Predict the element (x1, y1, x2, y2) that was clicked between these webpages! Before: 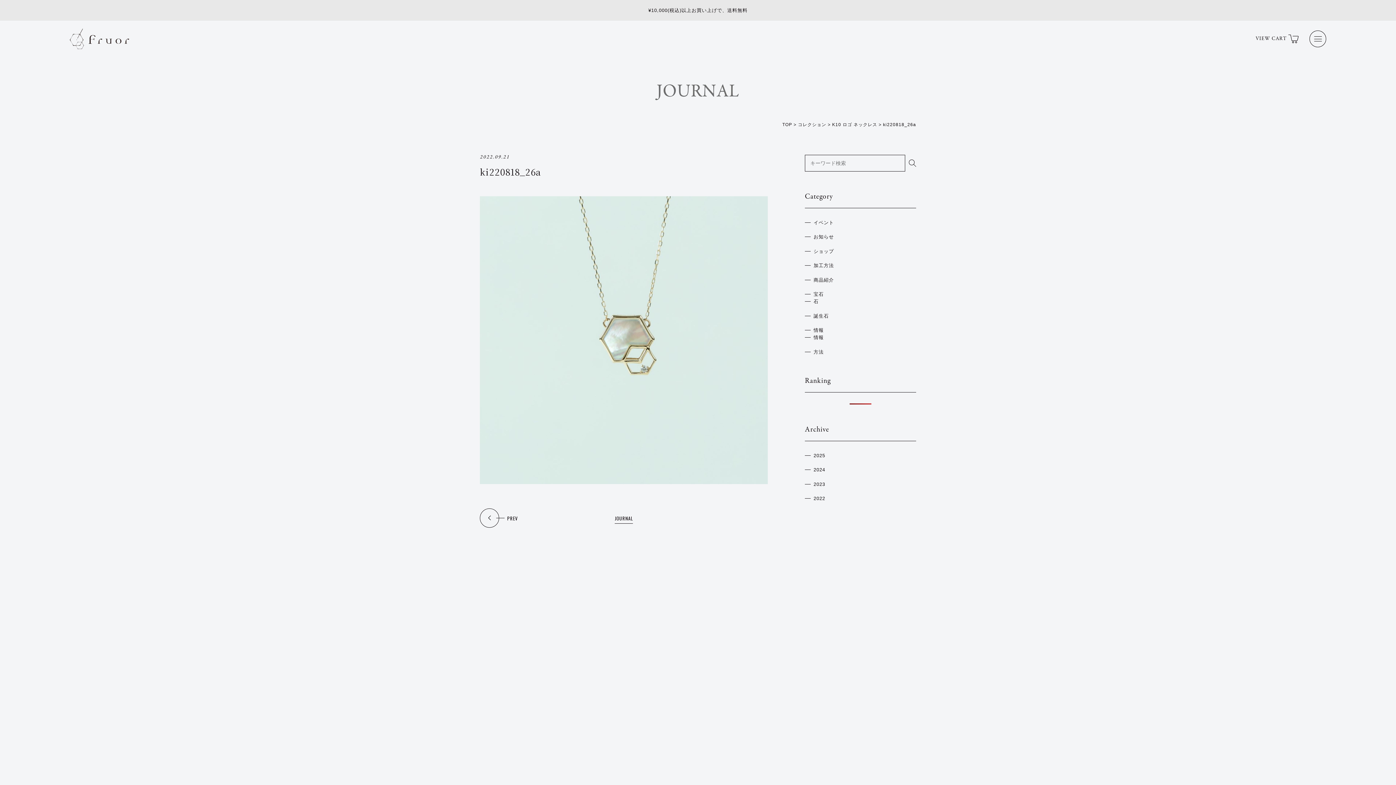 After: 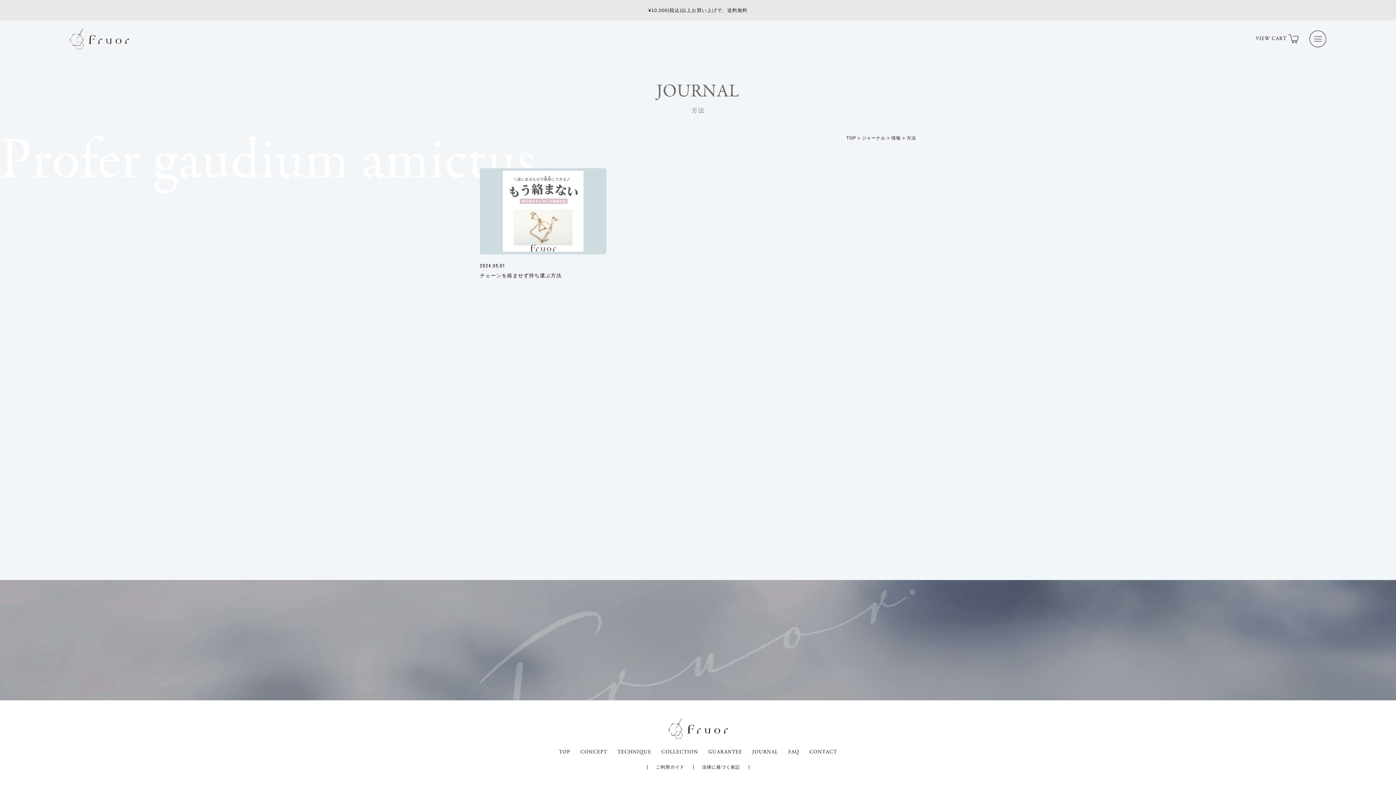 Action: label: 方法 bbox: (805, 349, 824, 354)